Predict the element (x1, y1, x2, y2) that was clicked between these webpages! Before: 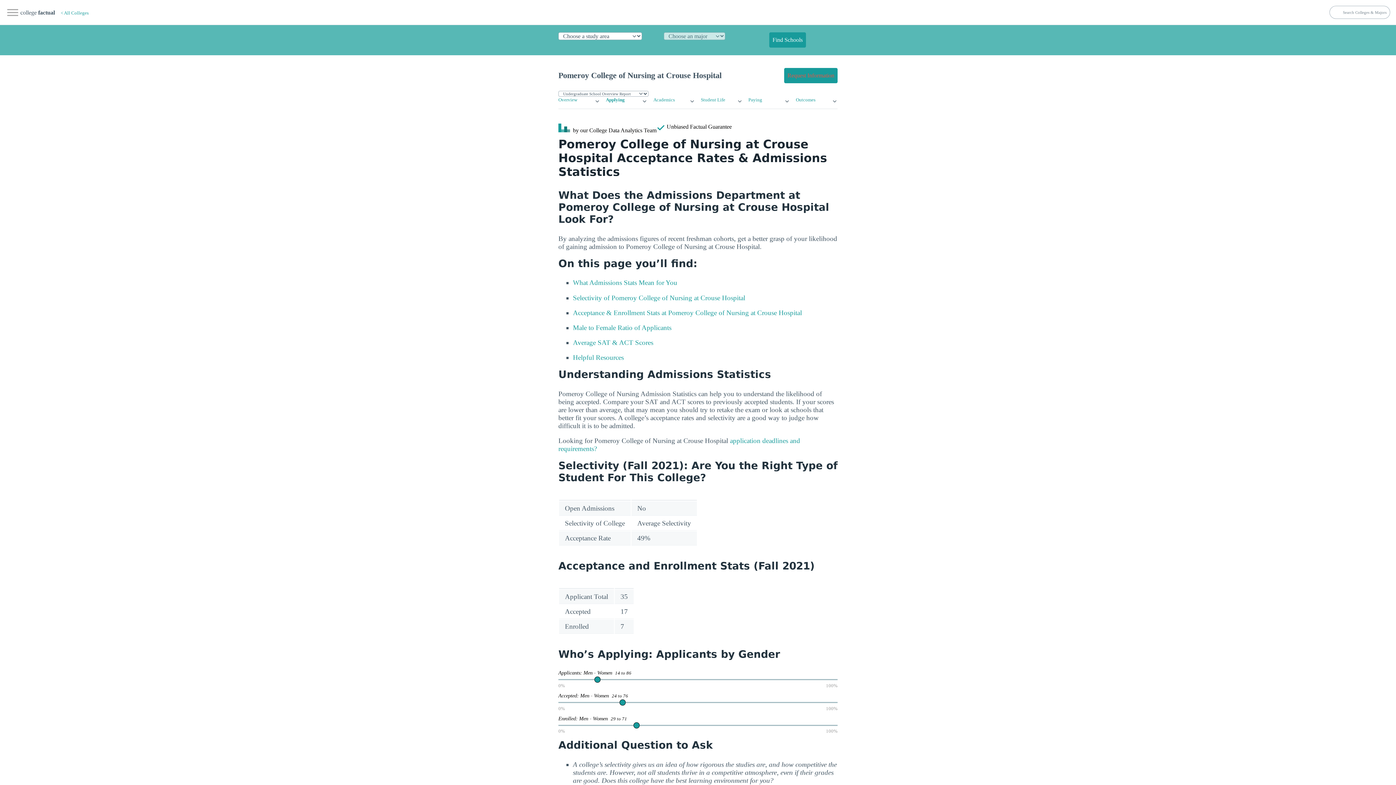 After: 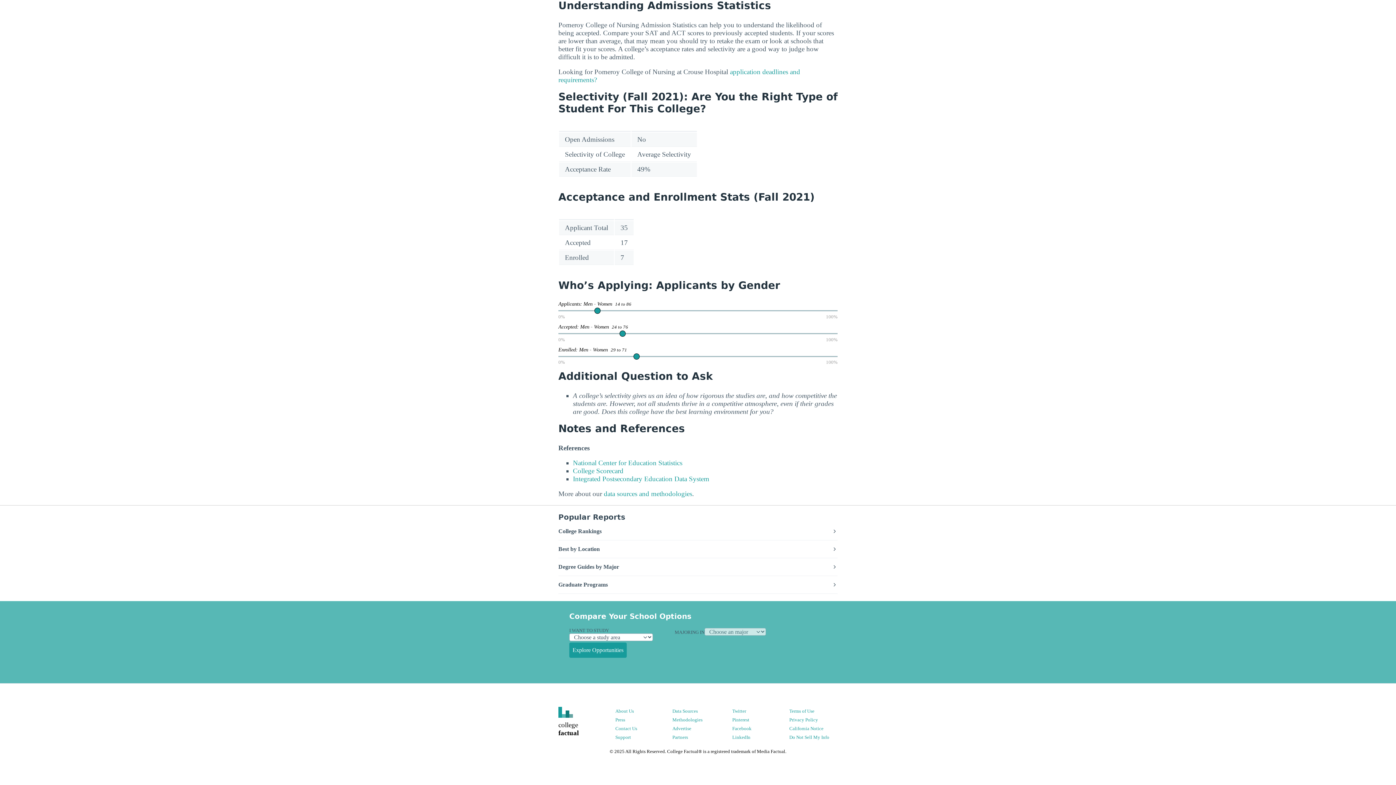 Action: bbox: (573, 323, 671, 331) label: Male to Female Ratio of Applicants